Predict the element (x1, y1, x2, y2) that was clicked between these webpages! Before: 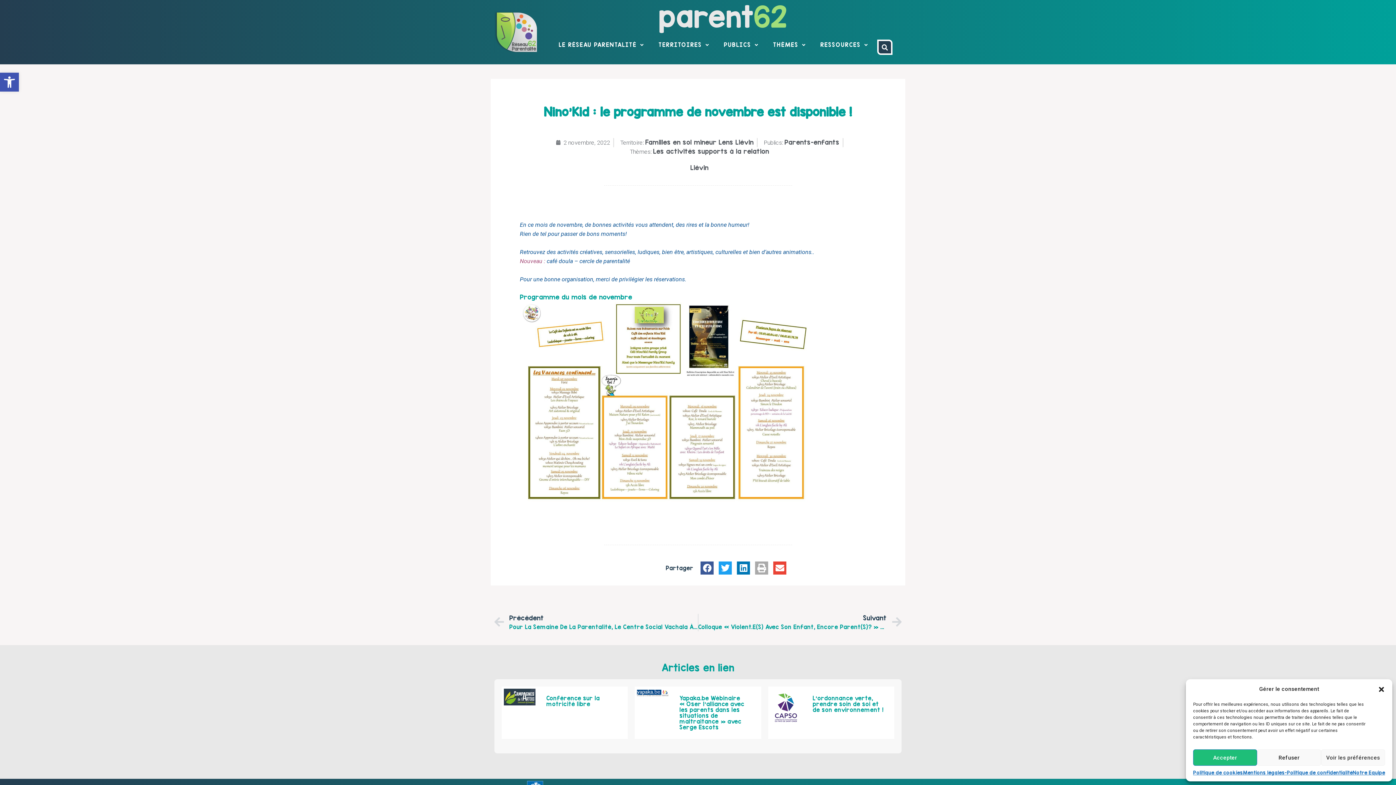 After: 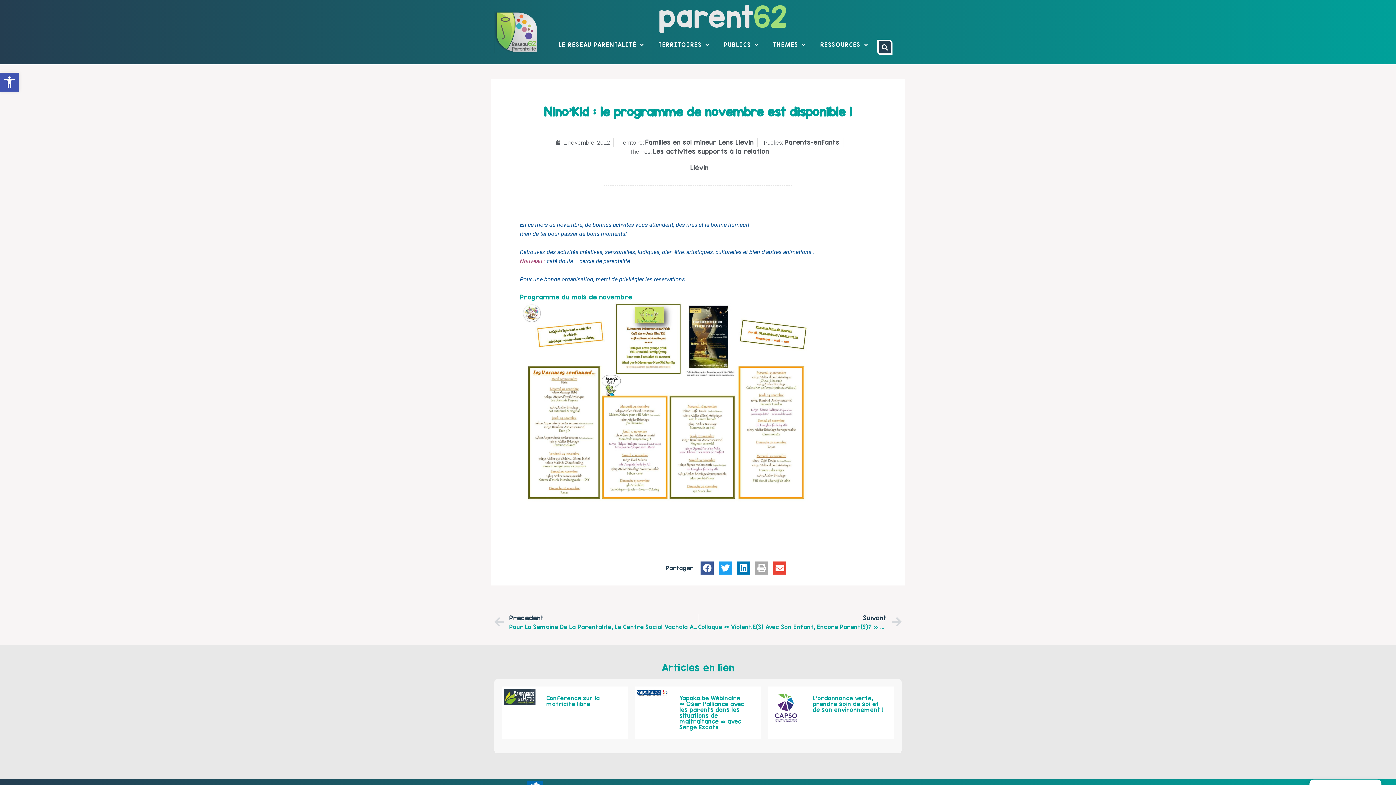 Action: bbox: (1257, 749, 1321, 766) label: Refuser